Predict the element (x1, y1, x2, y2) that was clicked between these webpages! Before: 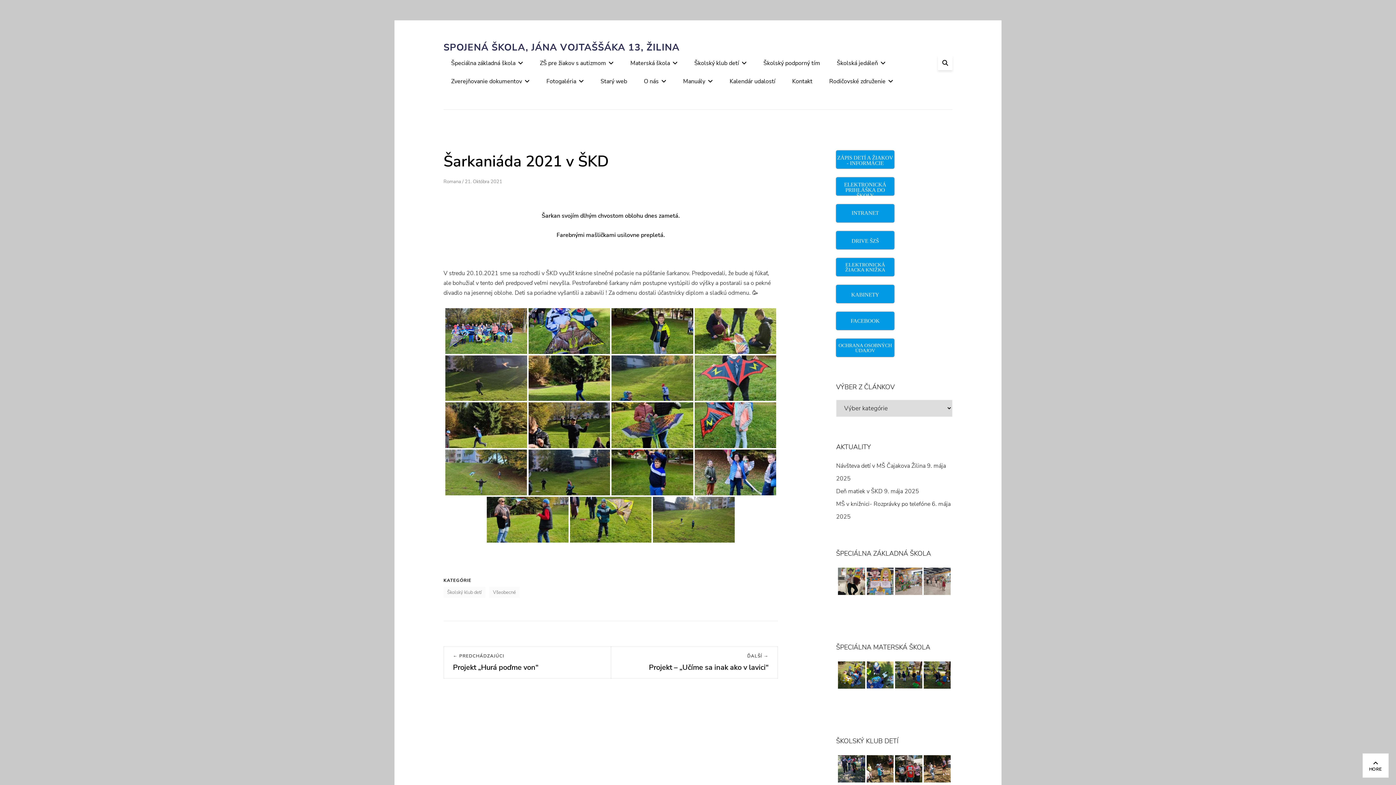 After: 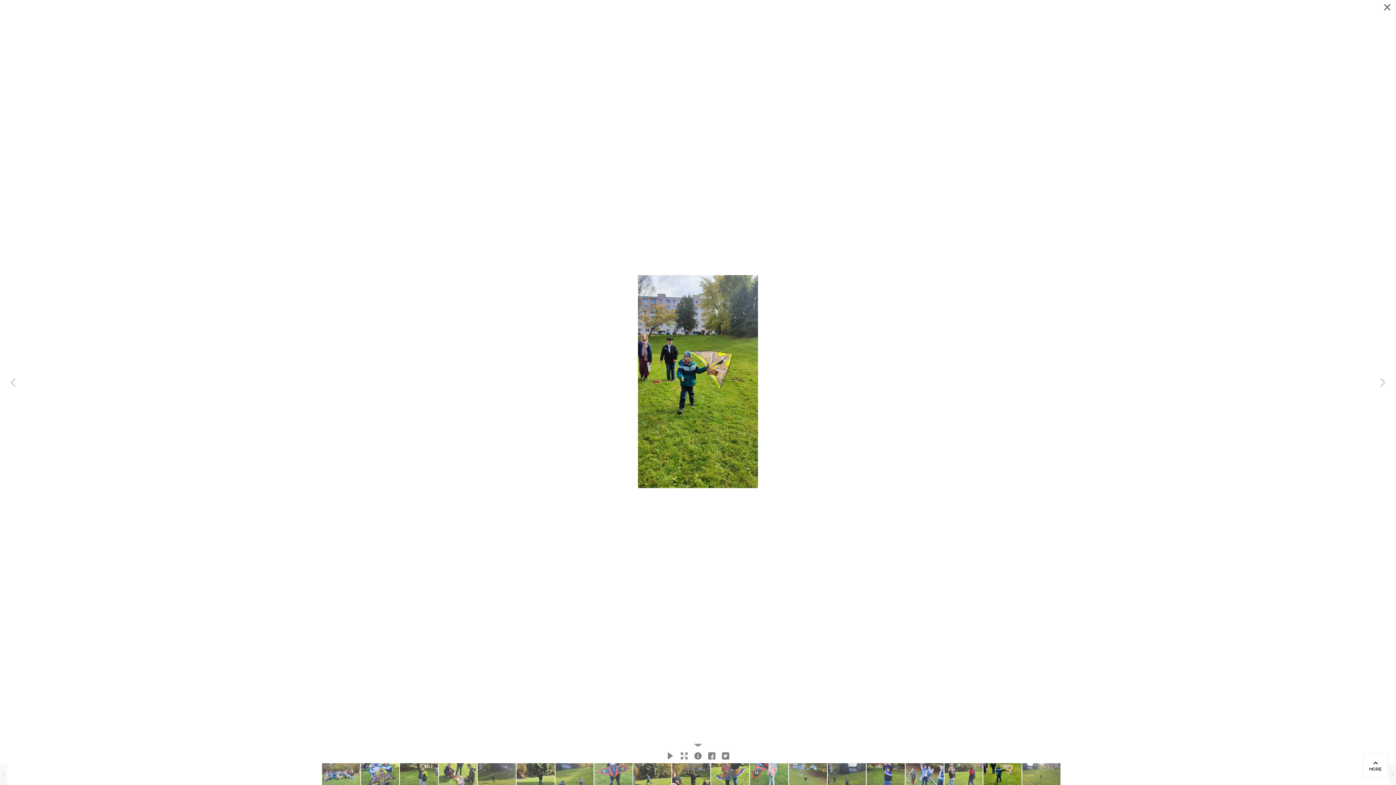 Action: bbox: (570, 497, 651, 542) label: Šarkaniáda 2021